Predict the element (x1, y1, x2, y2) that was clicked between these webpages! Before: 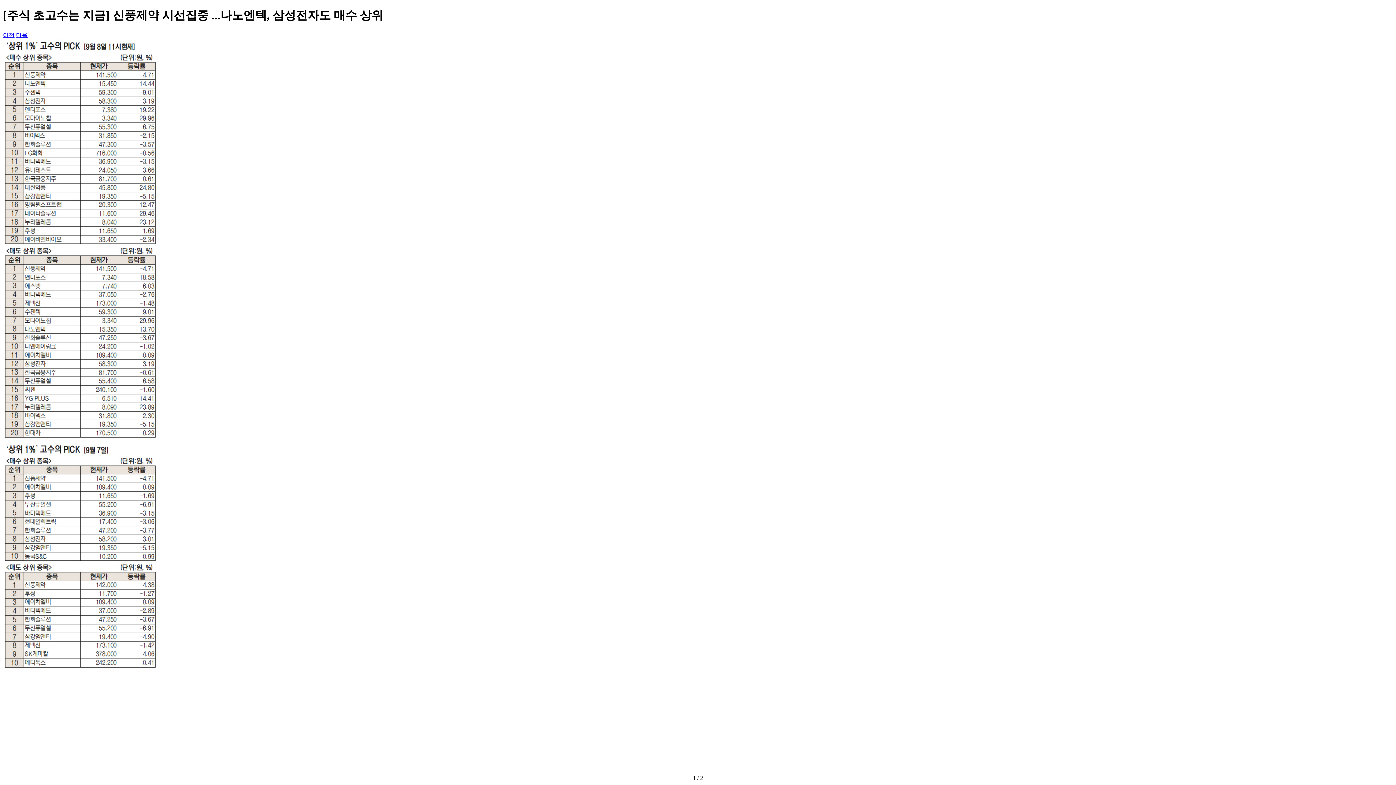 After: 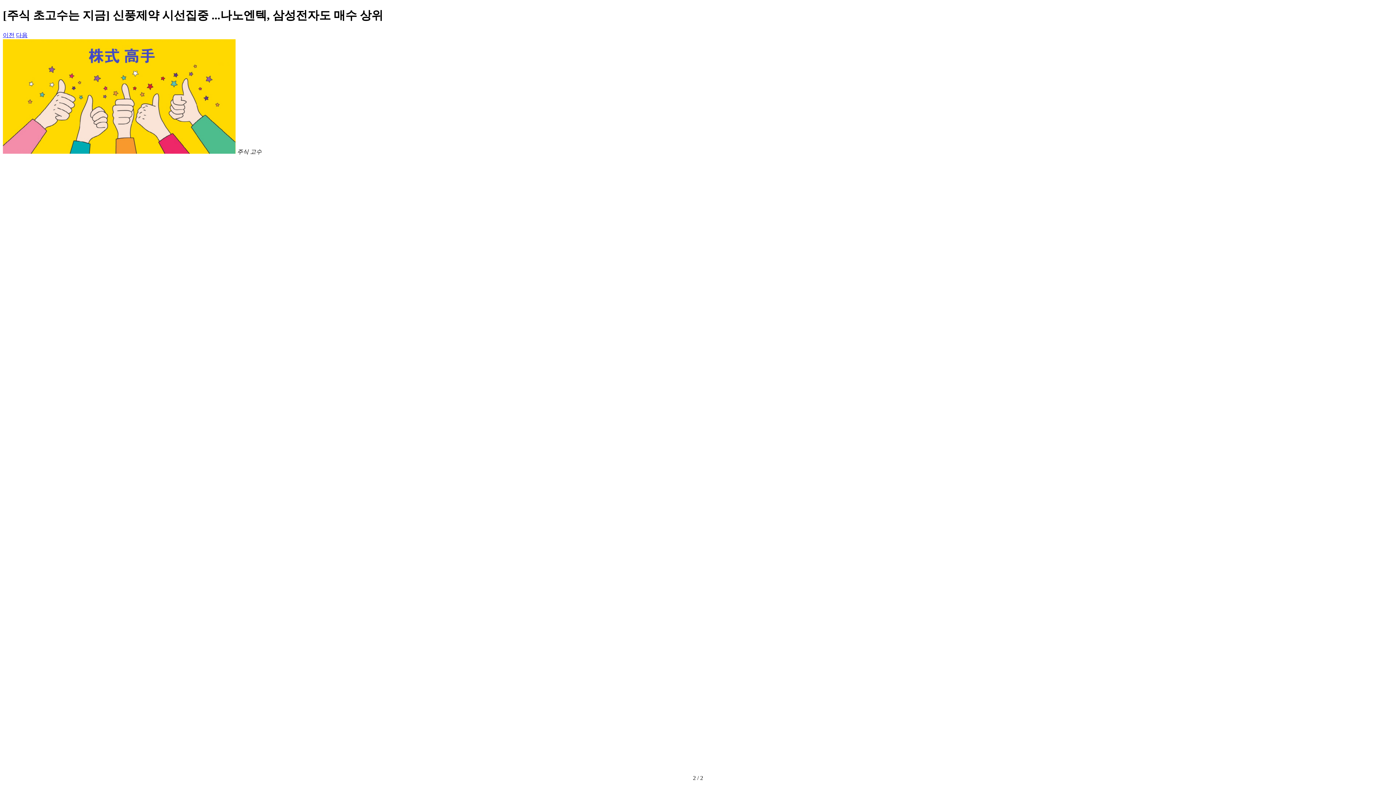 Action: label: Previous slide bbox: (2, 31, 14, 38)